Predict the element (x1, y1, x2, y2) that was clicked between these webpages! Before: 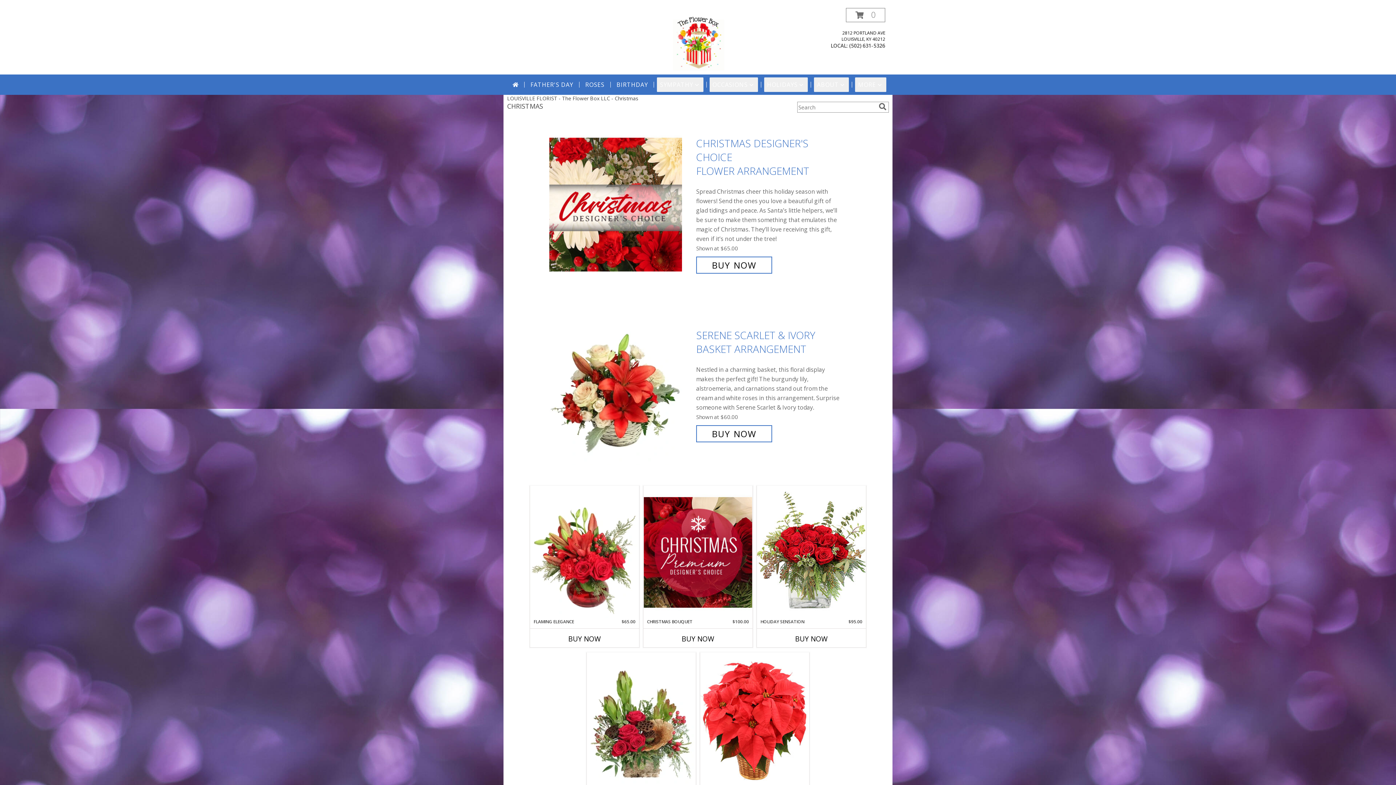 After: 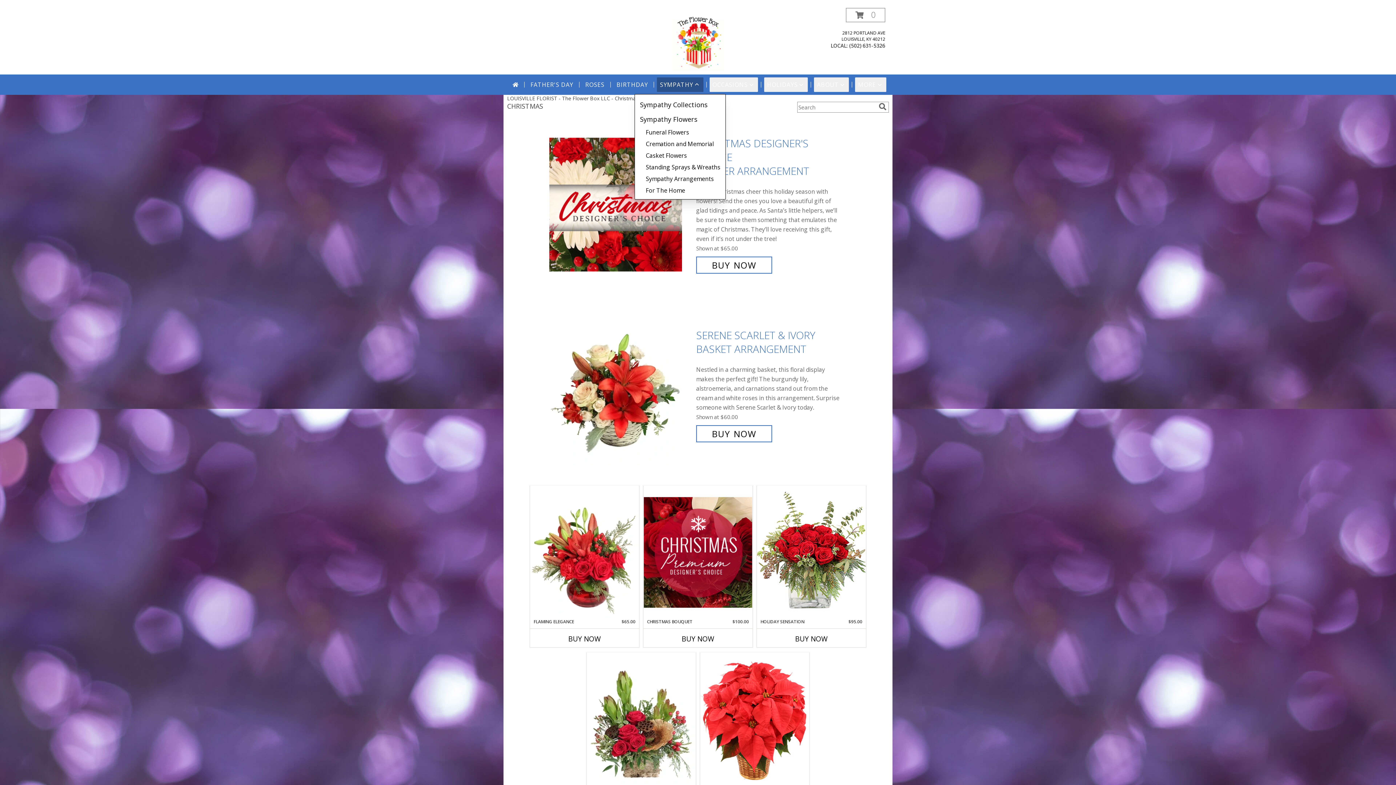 Action: label: SYMPATHY bbox: (657, 77, 703, 92)